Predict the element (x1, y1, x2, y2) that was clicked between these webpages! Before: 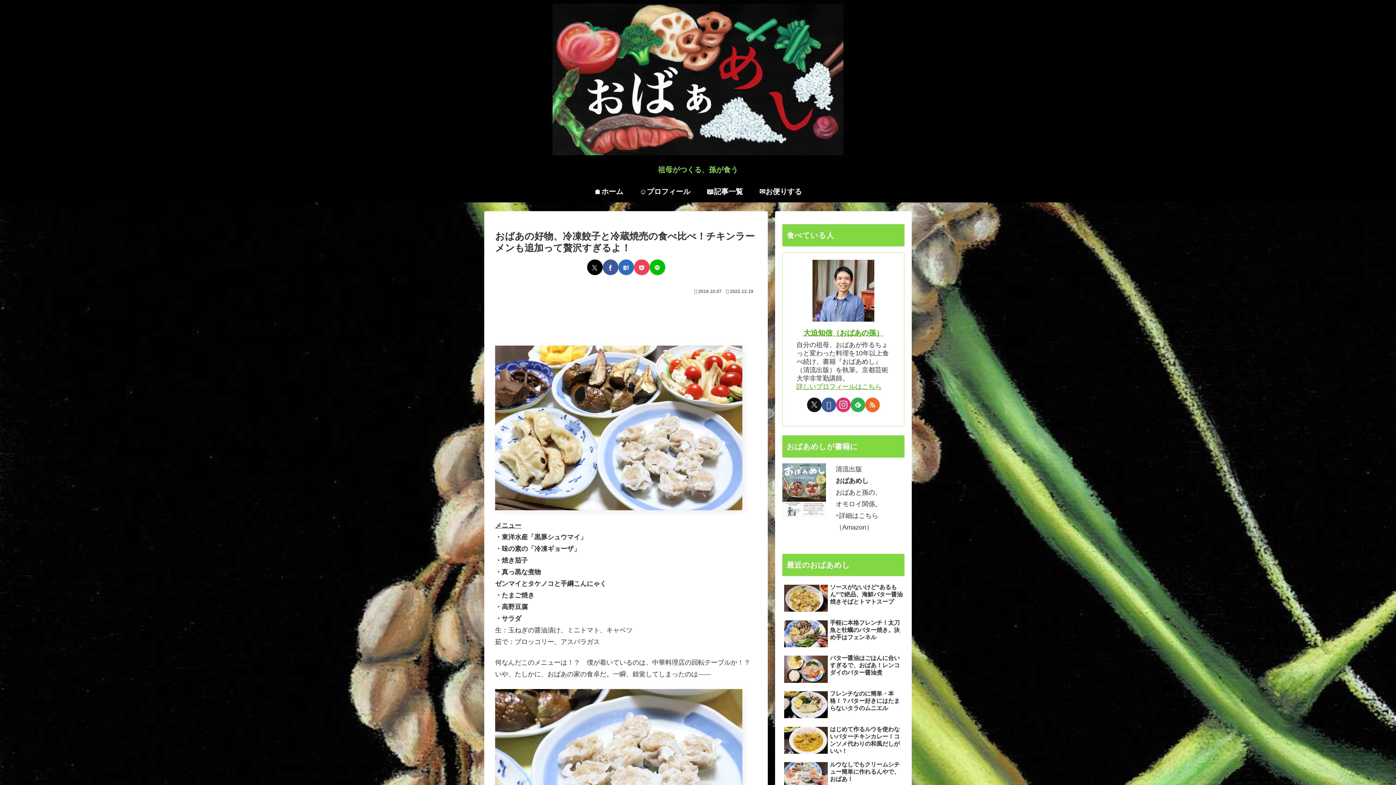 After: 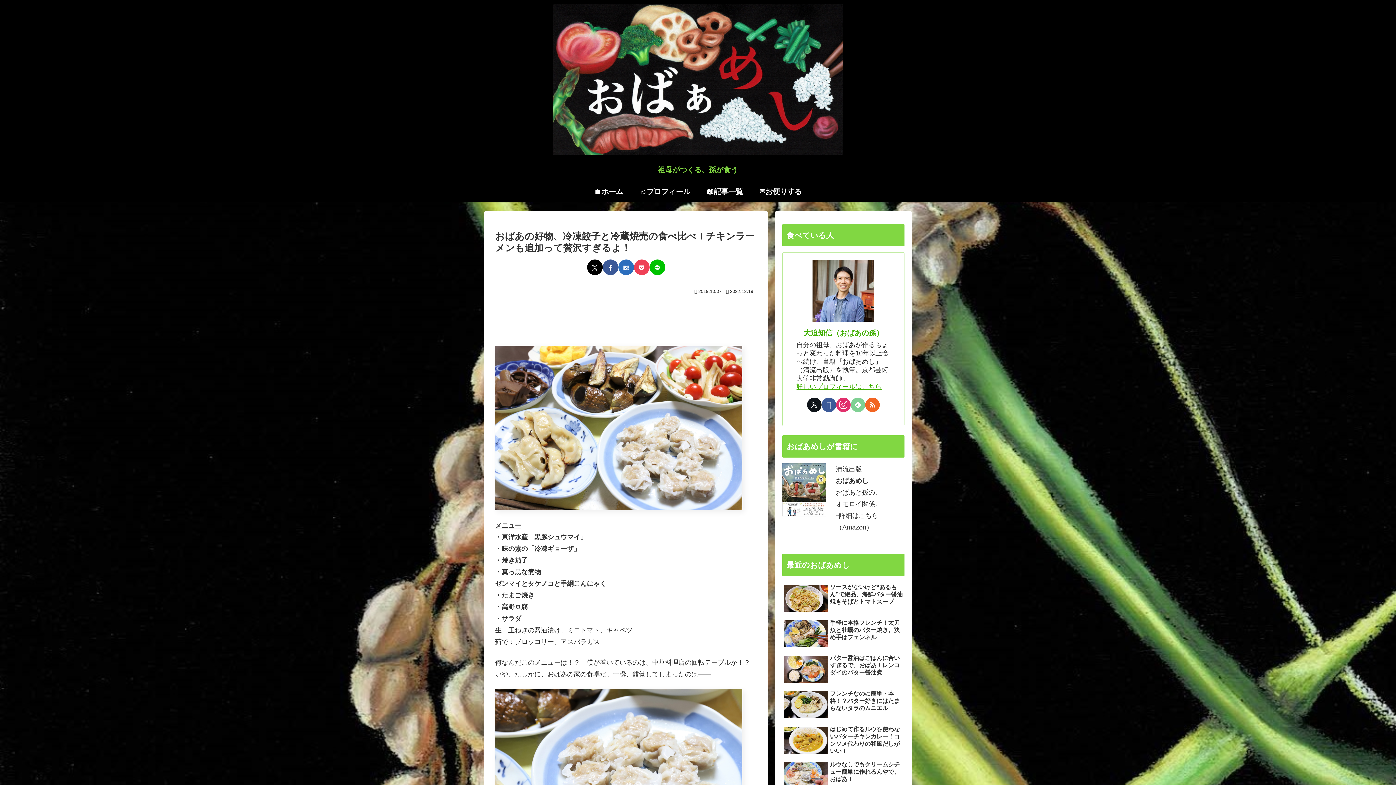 Action: bbox: (850, 397, 865, 412) label: feedlyで更新情報を購読